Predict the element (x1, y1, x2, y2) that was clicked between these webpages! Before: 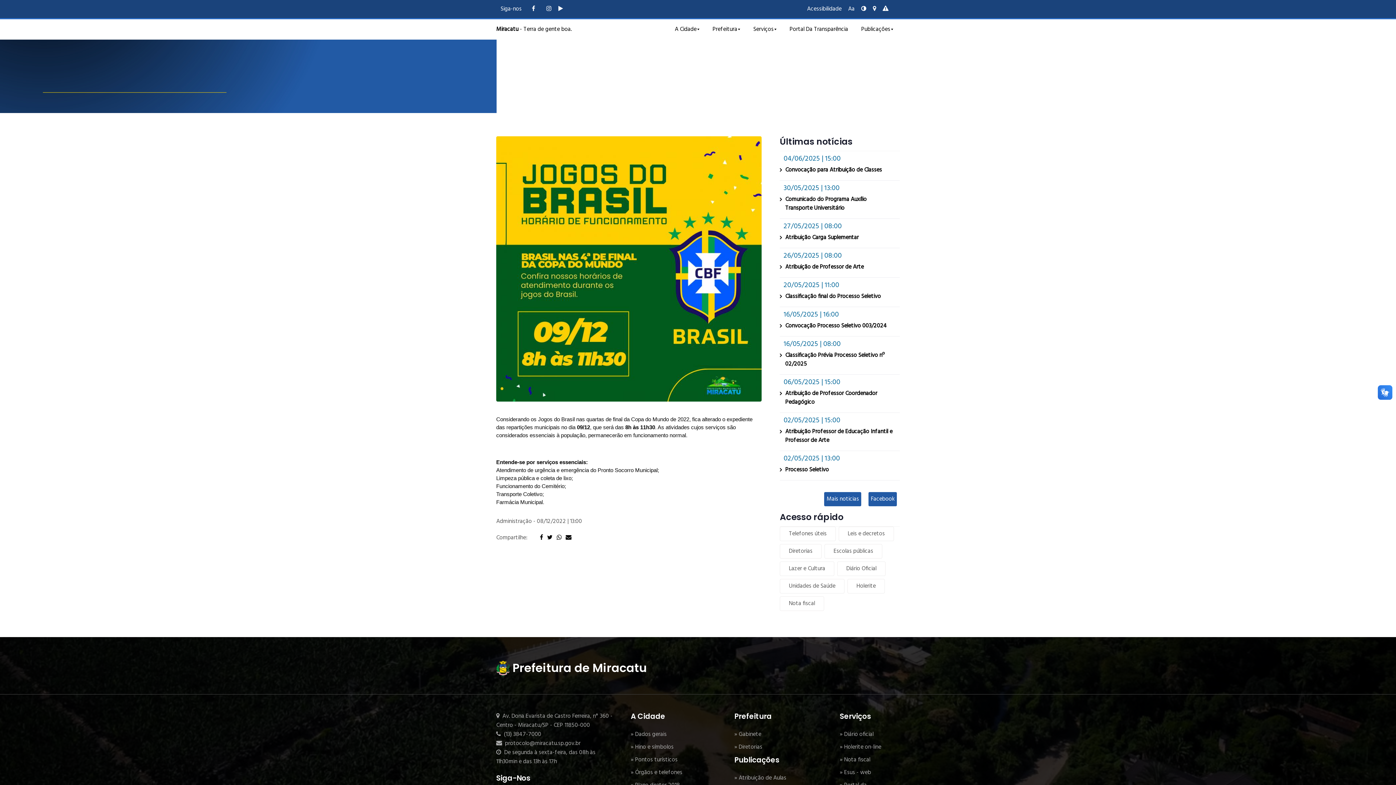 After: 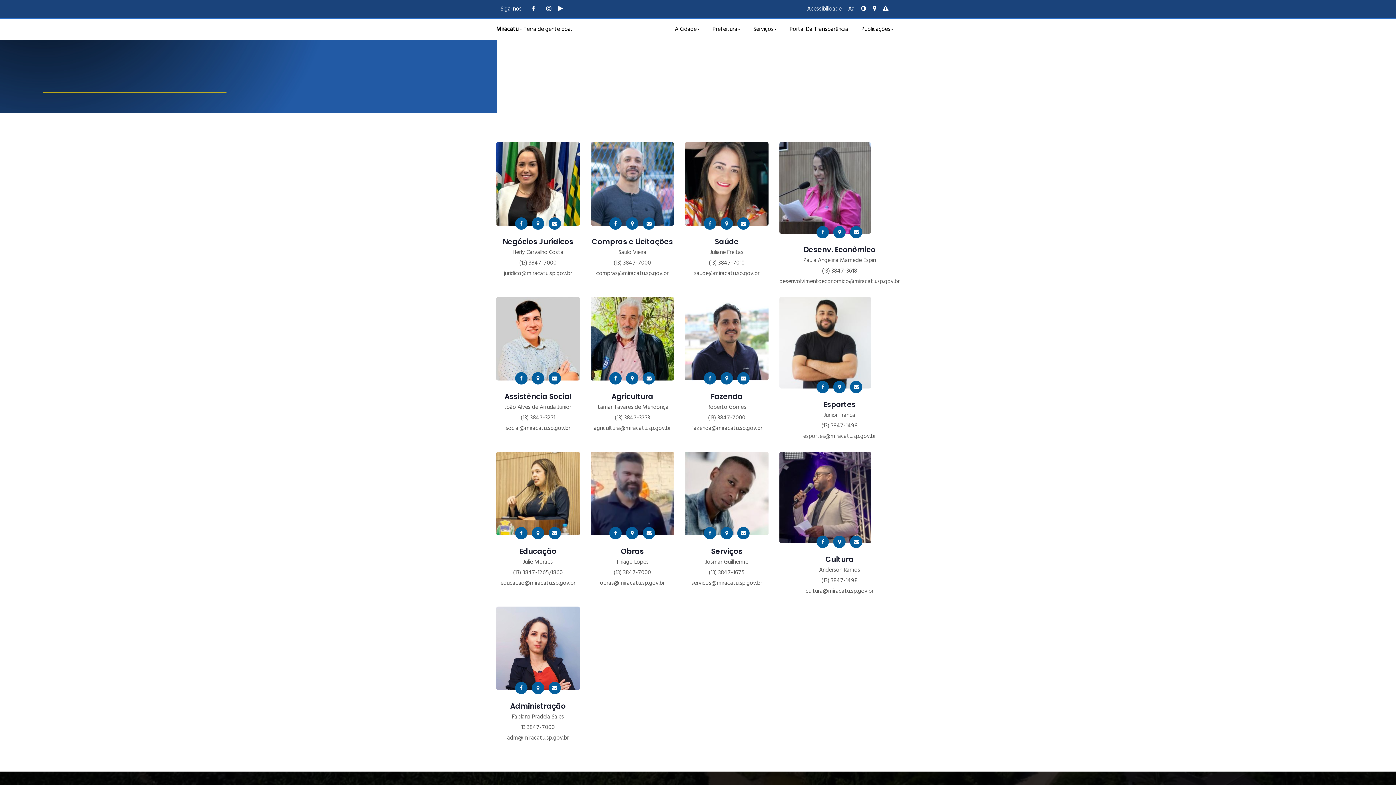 Action: bbox: (734, 742, 762, 752) label: » Diretorias